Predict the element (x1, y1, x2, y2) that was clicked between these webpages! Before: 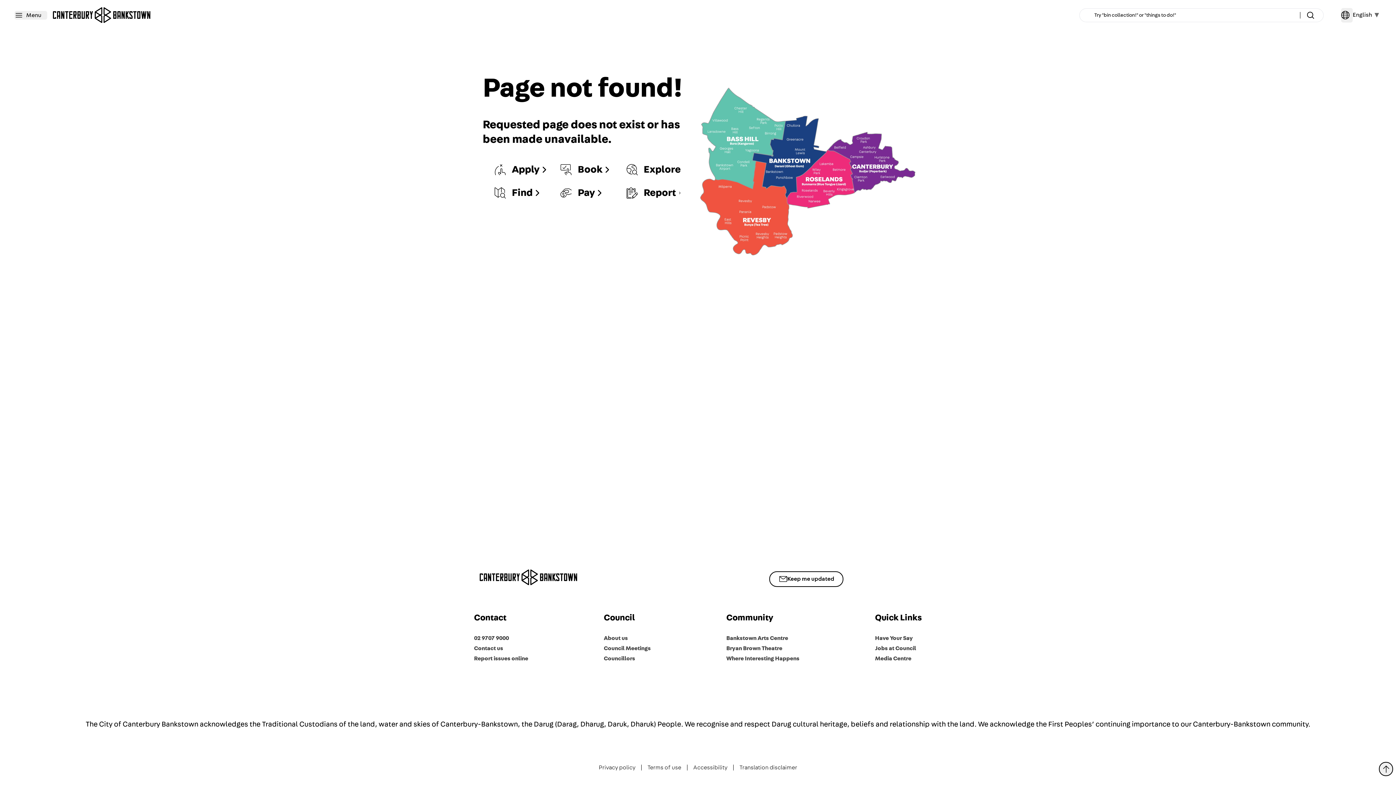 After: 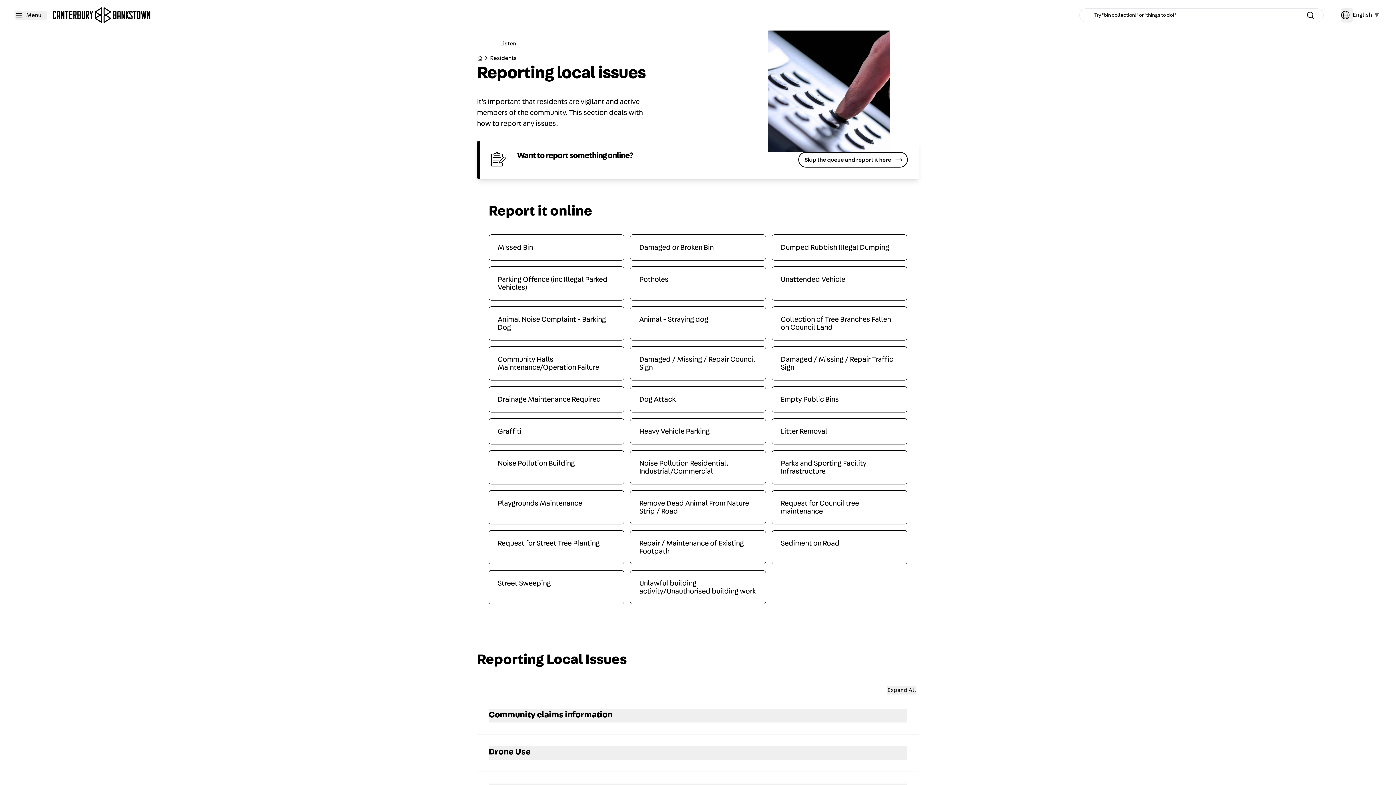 Action: bbox: (612, 103, 680, 114) label: Report